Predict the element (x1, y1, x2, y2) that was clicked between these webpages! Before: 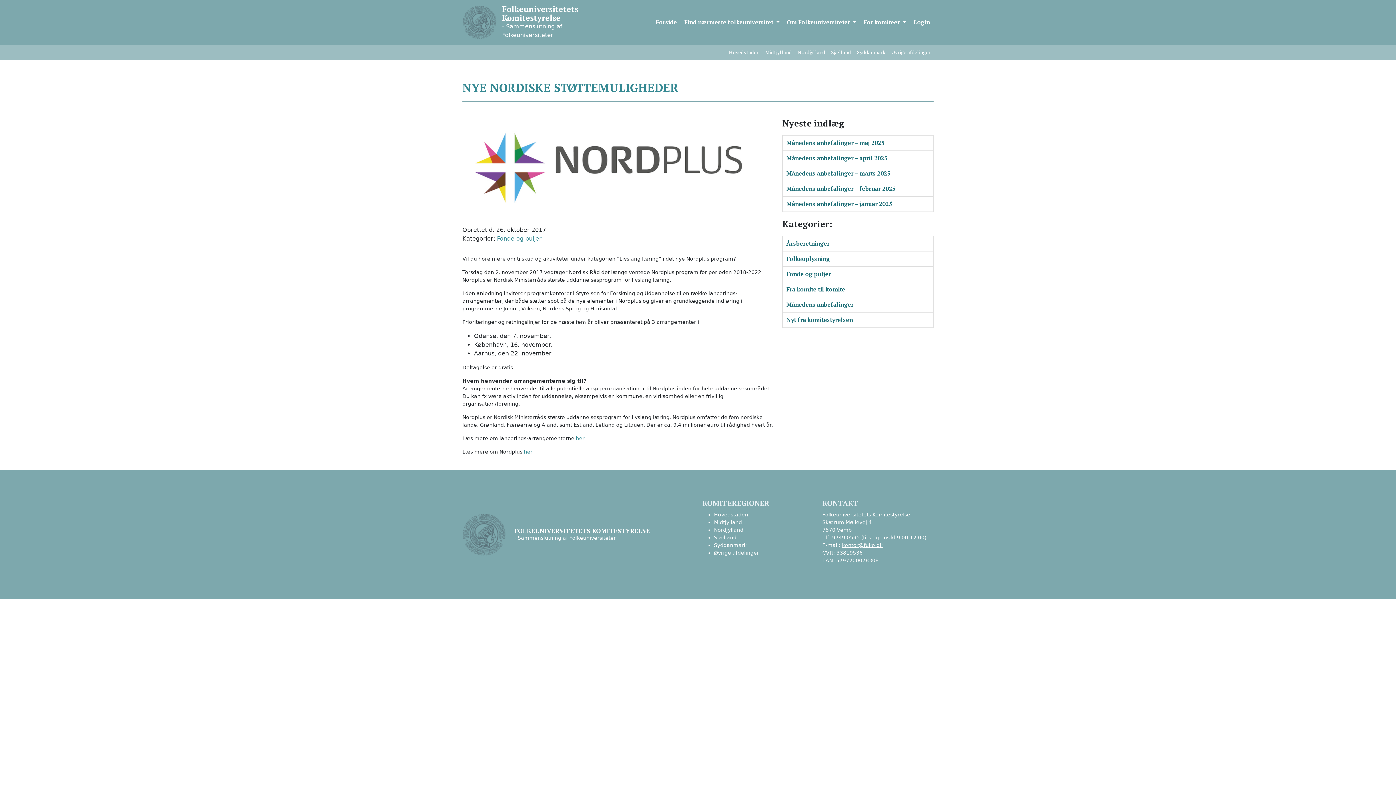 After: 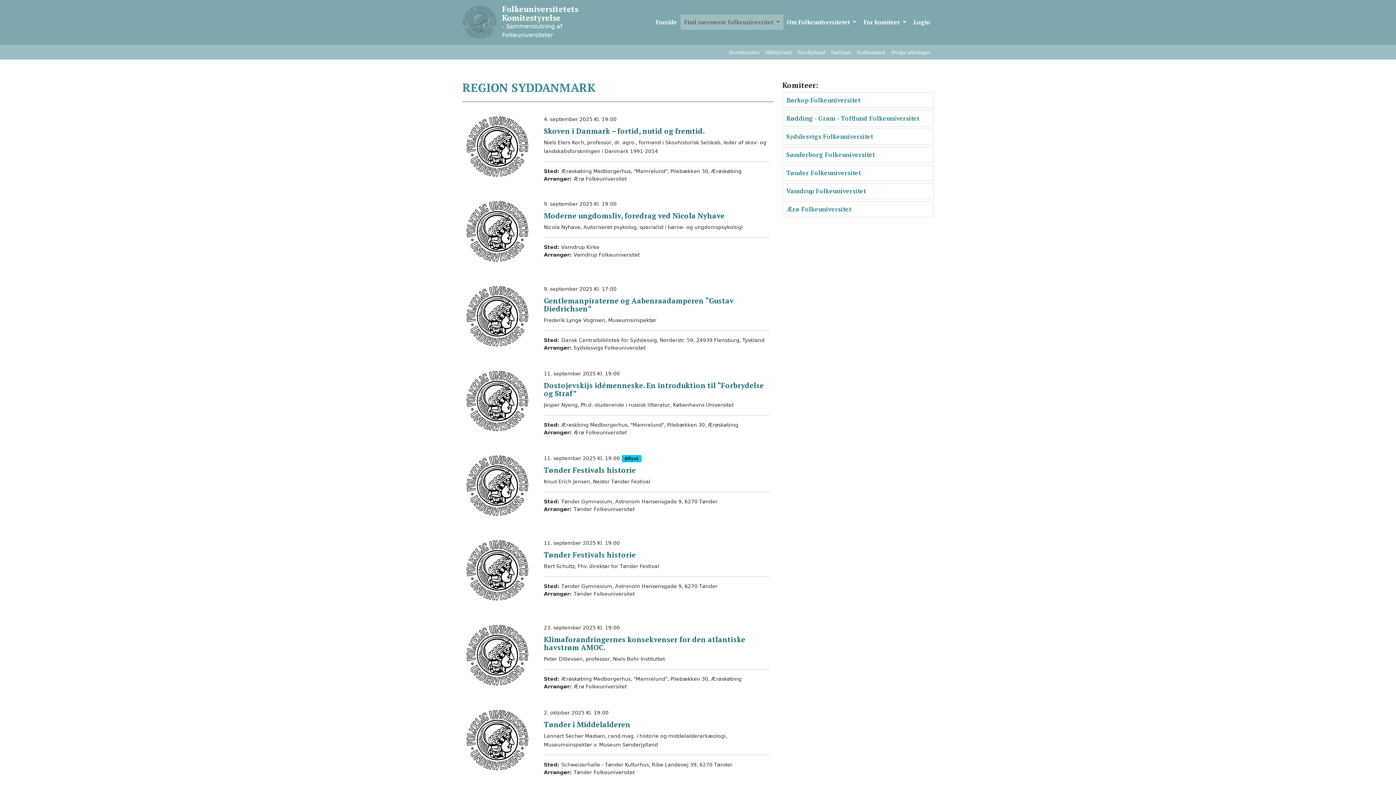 Action: label: Syddanmark bbox: (854, 44, 888, 59)